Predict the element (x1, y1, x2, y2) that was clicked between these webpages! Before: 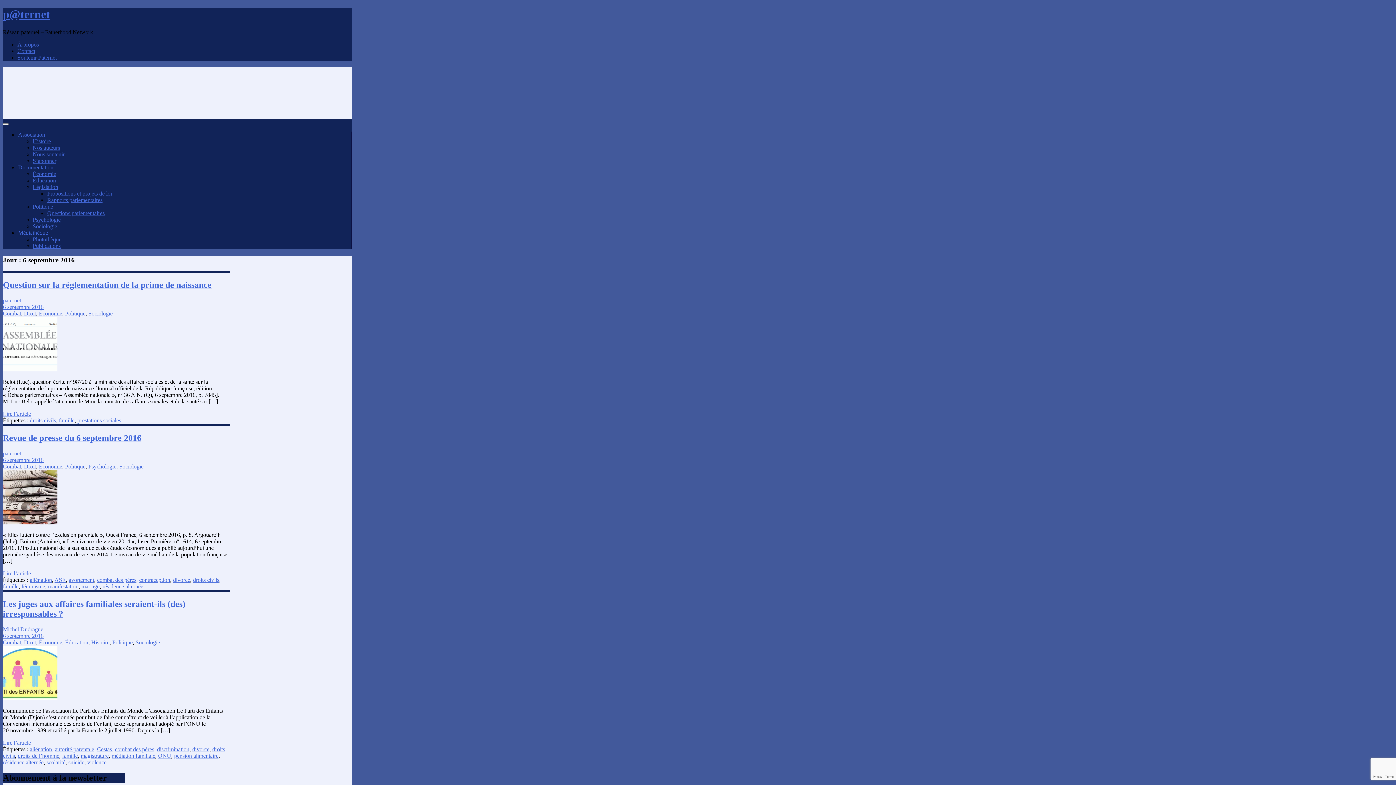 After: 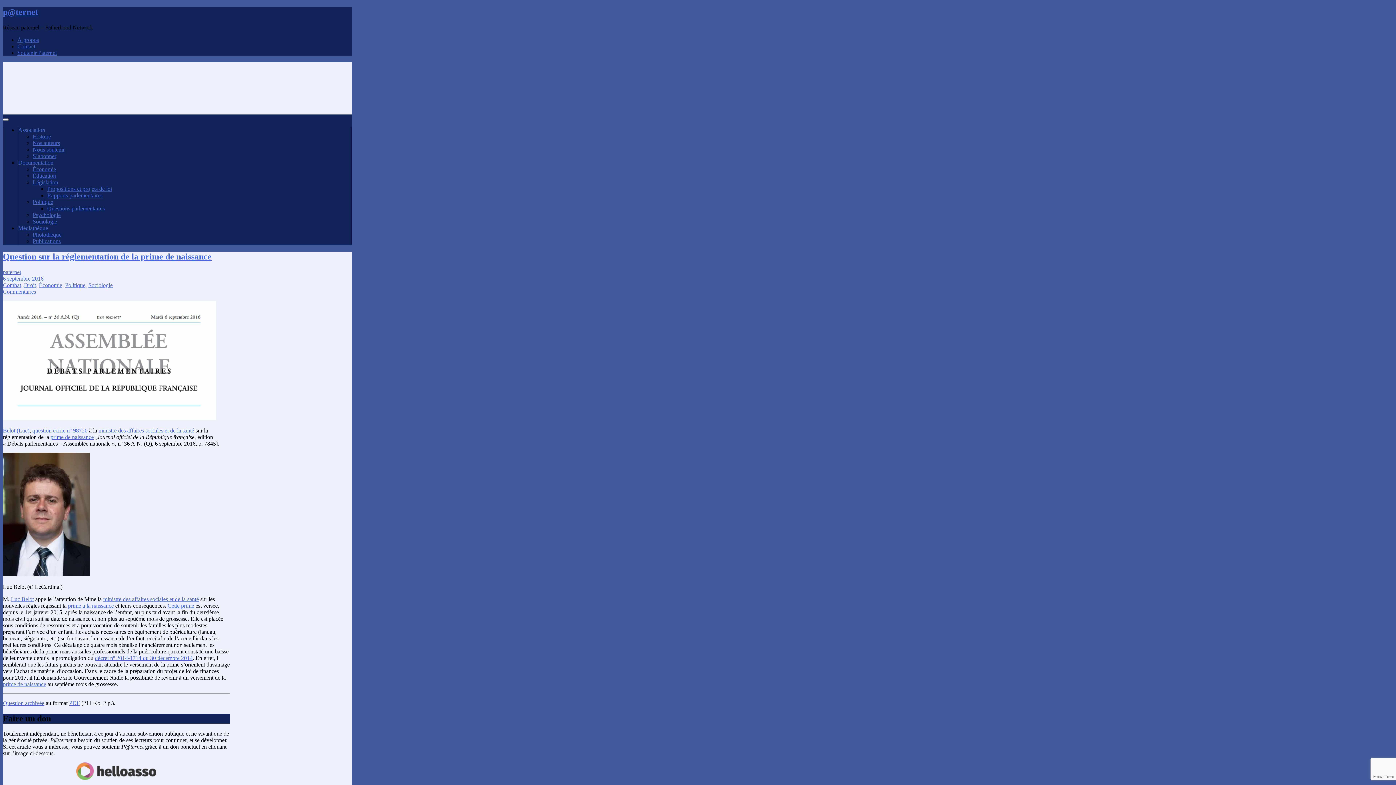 Action: bbox: (2, 410, 30, 417) label: Lire l’article